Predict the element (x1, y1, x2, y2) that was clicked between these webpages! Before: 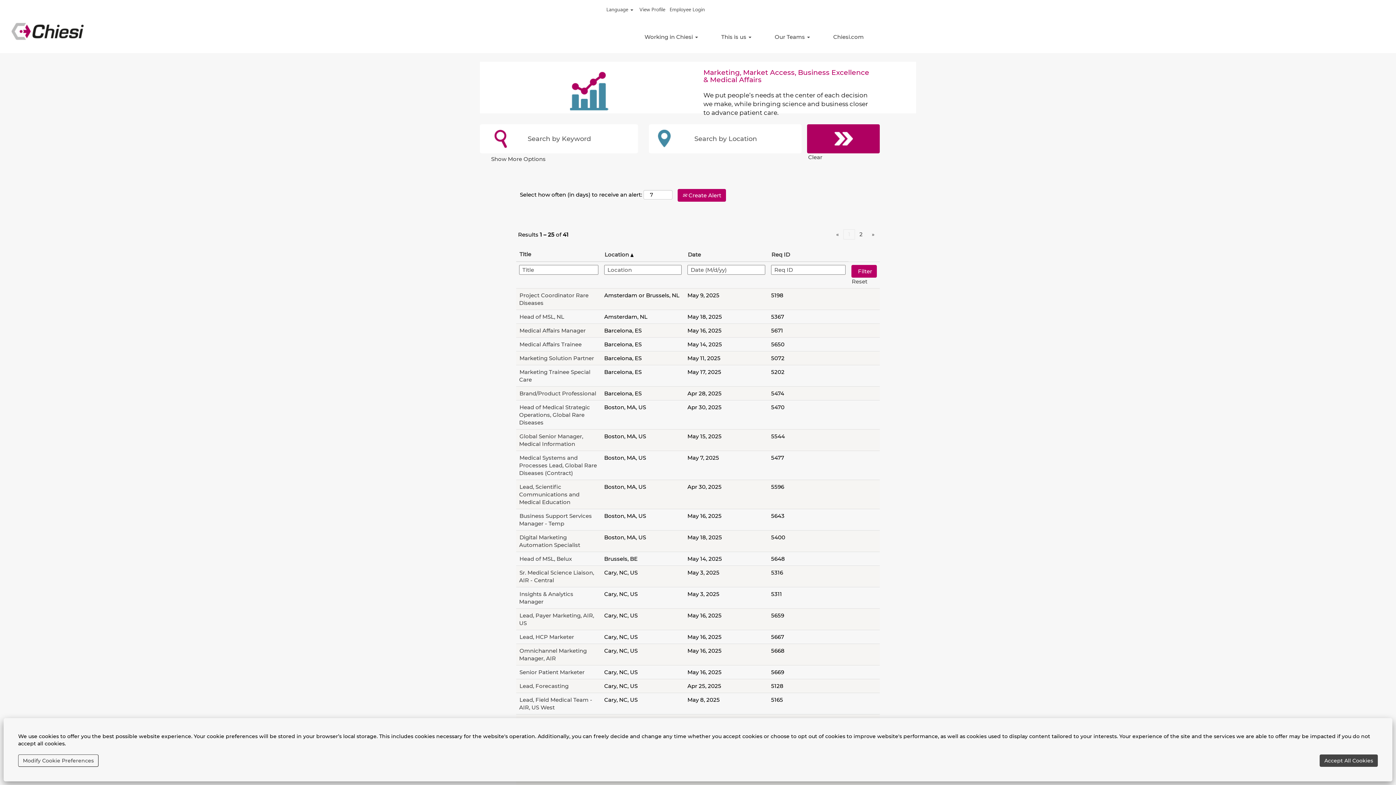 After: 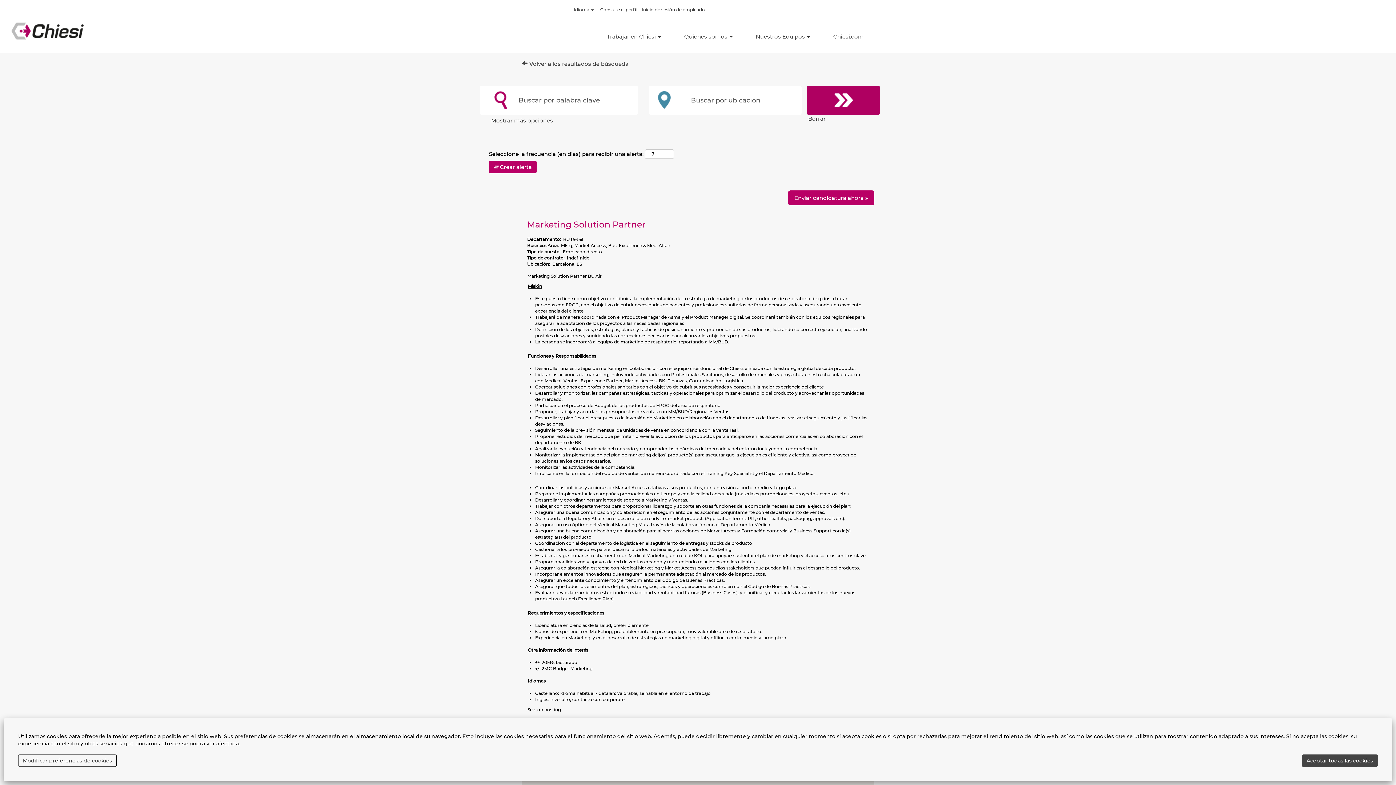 Action: bbox: (519, 354, 594, 362) label: Marketing Solution Partner